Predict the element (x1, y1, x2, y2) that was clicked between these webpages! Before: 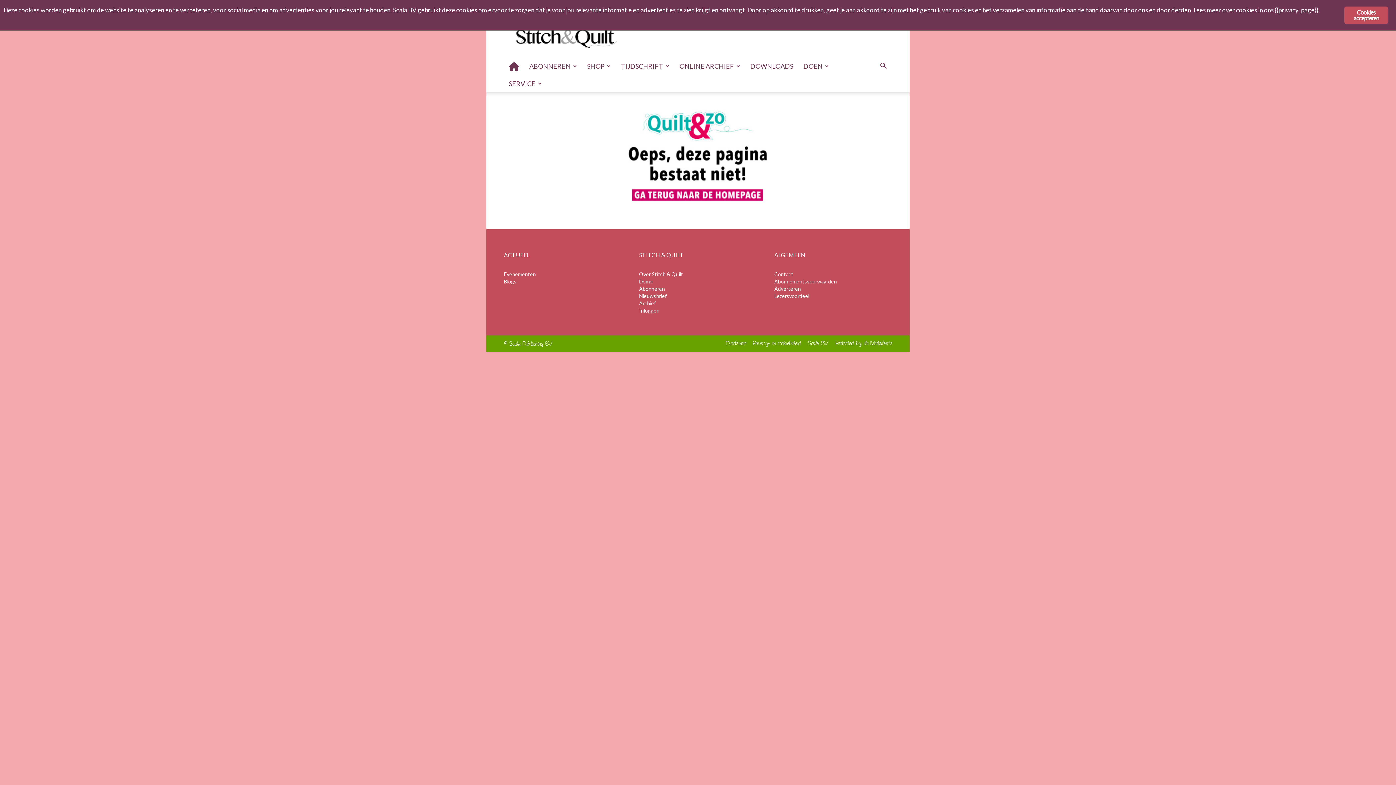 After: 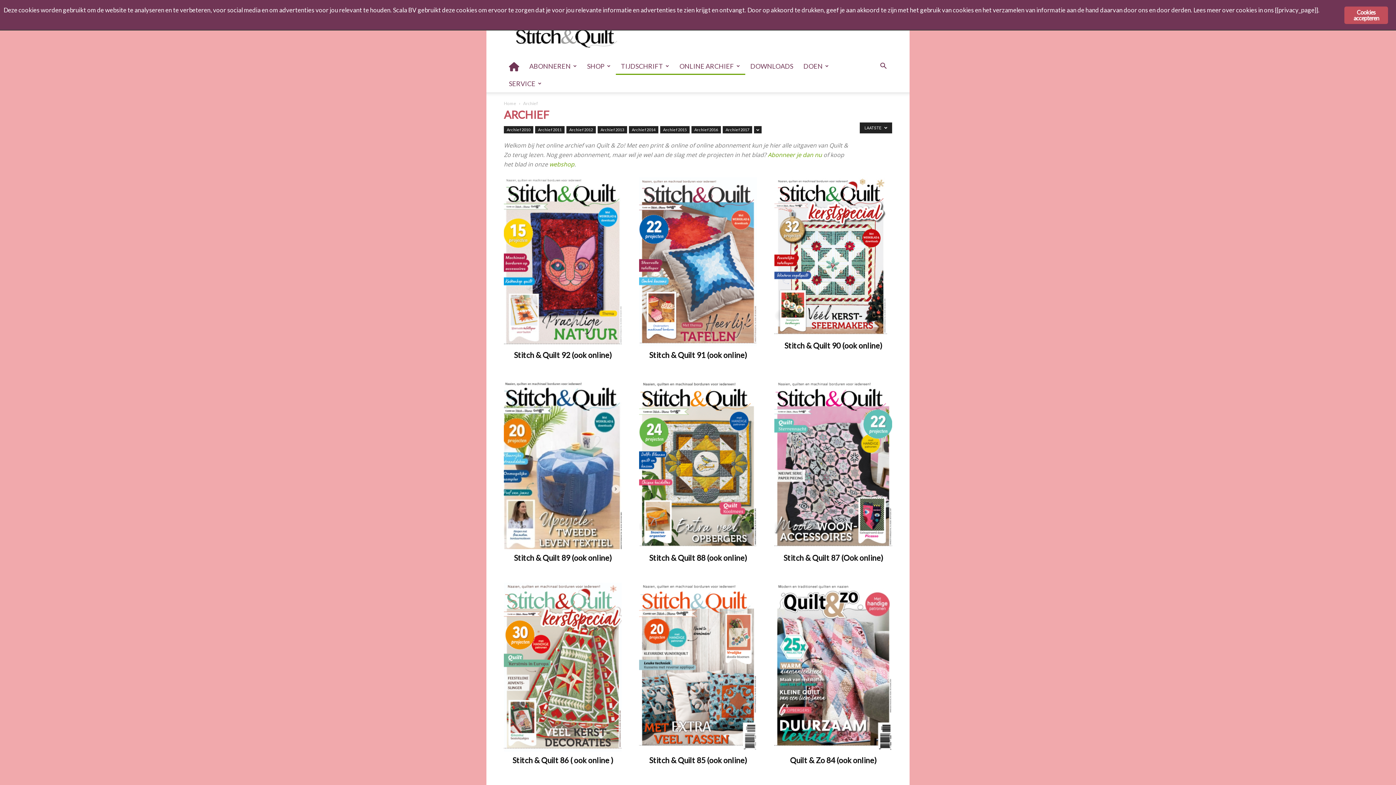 Action: label: Archief bbox: (639, 300, 656, 306)